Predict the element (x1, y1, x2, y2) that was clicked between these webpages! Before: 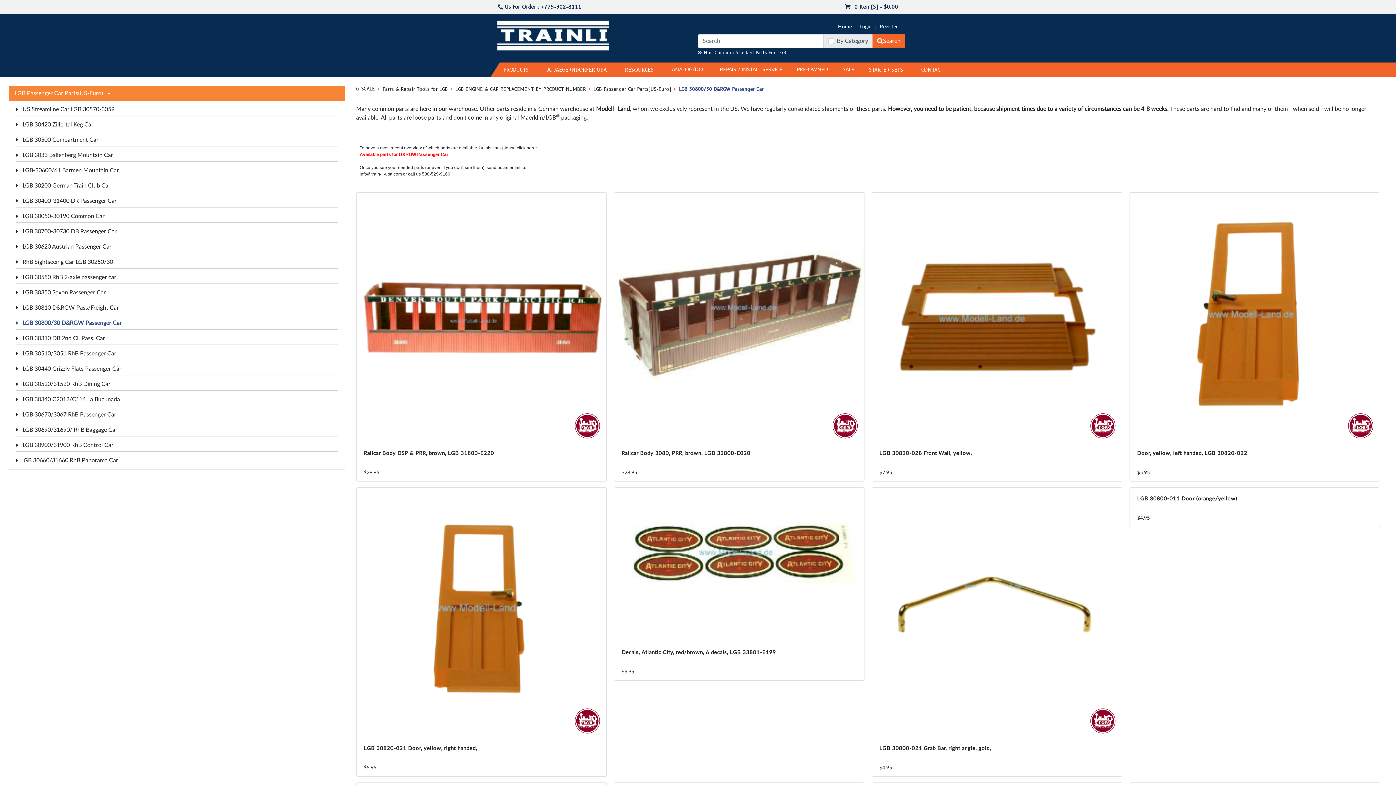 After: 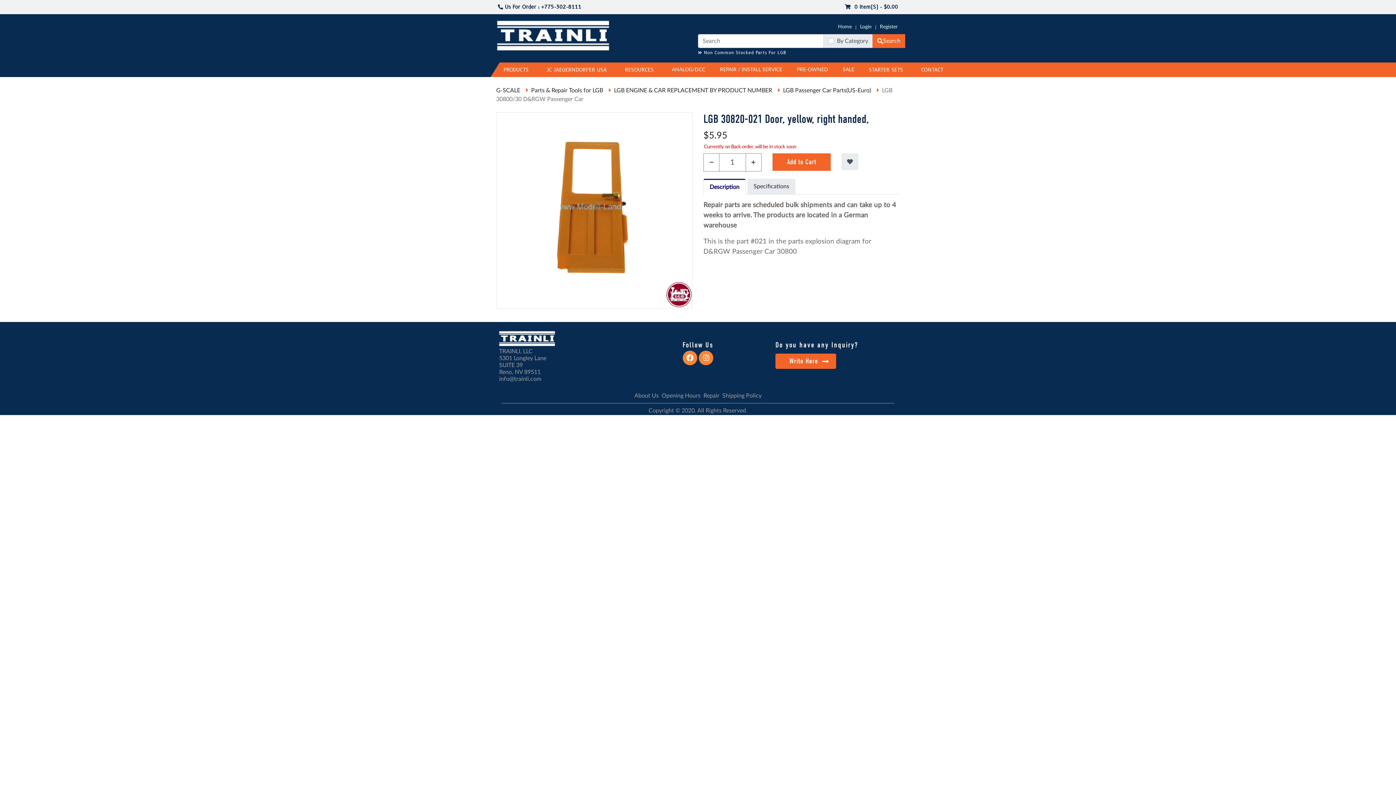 Action: bbox: (363, 746, 477, 751) label: LGB 30820-021 Door, yellow, right handed,